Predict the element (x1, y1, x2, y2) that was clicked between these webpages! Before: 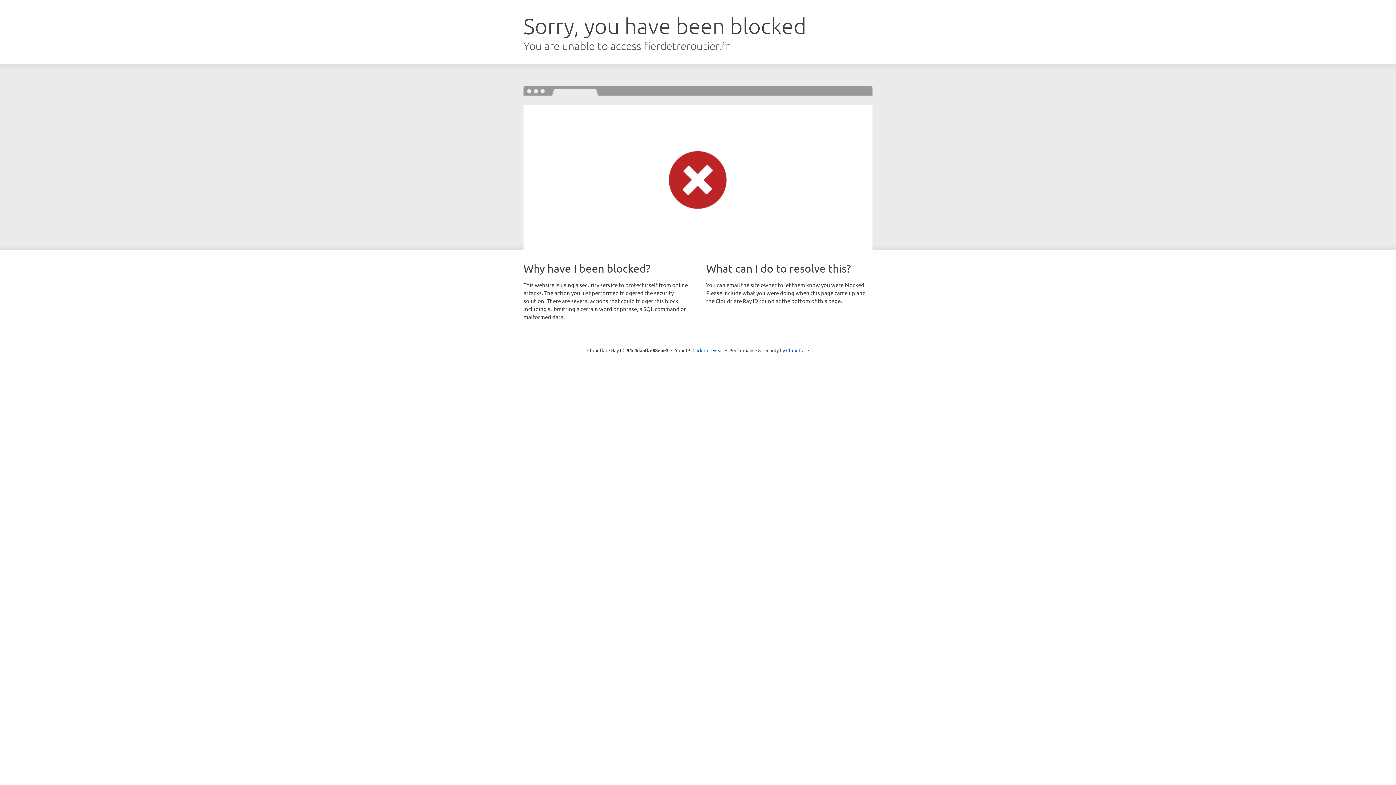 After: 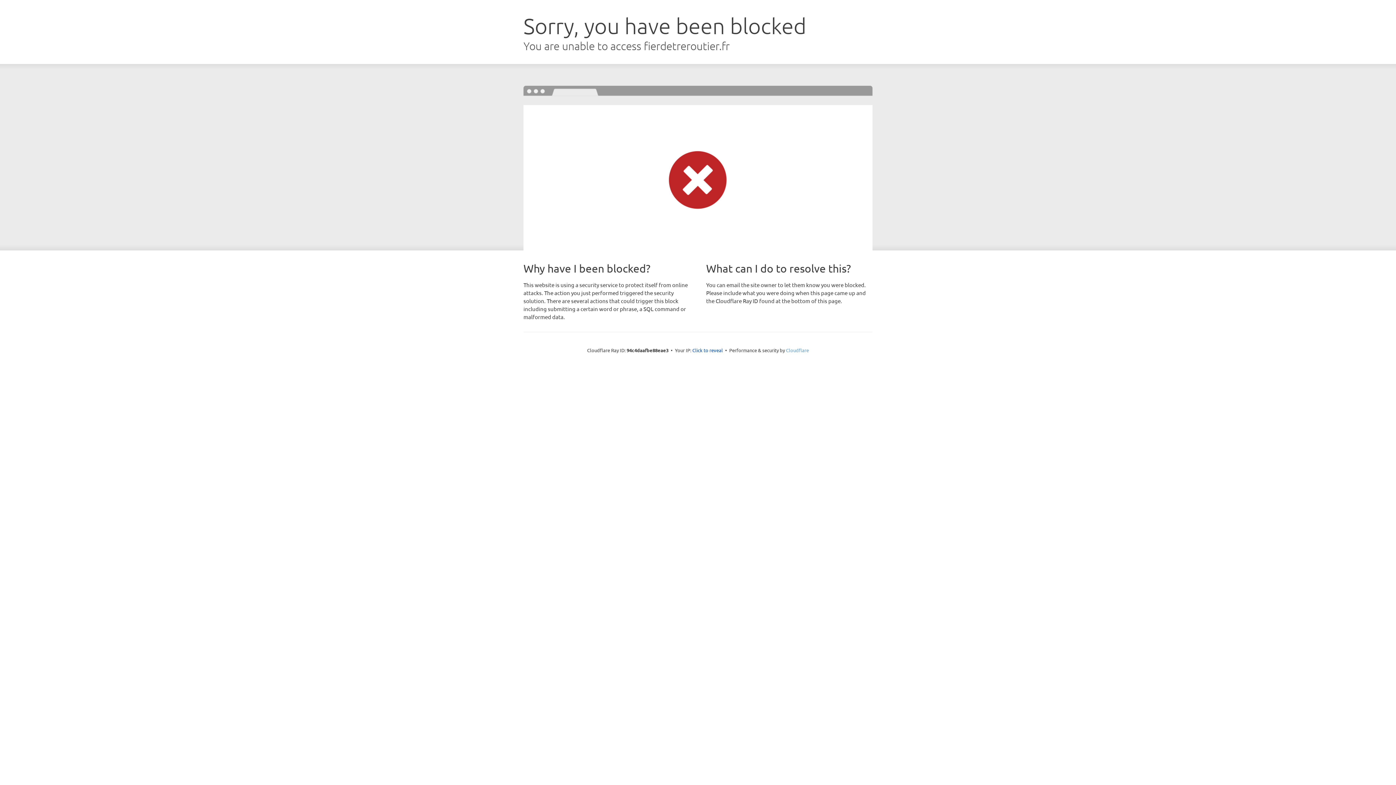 Action: label: Cloudflare bbox: (786, 347, 809, 353)